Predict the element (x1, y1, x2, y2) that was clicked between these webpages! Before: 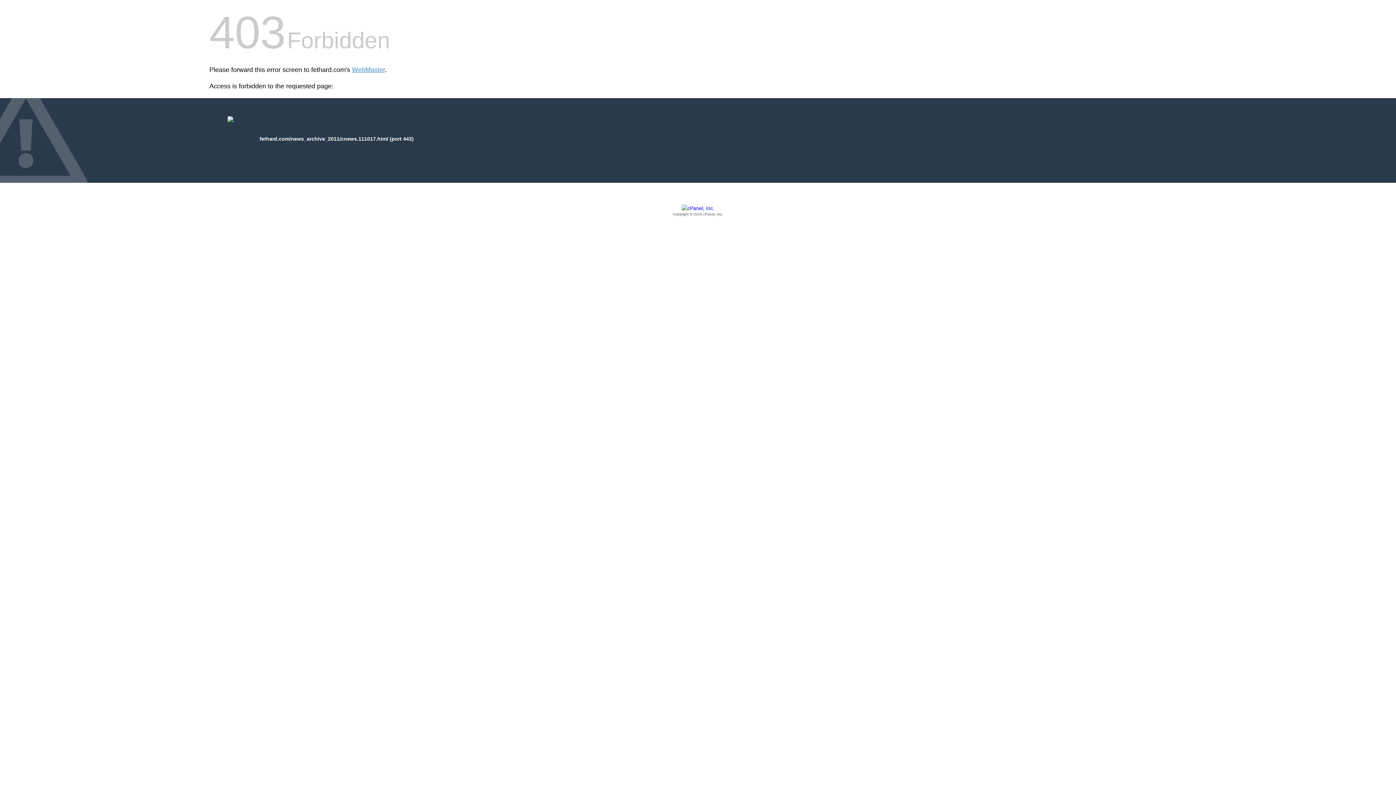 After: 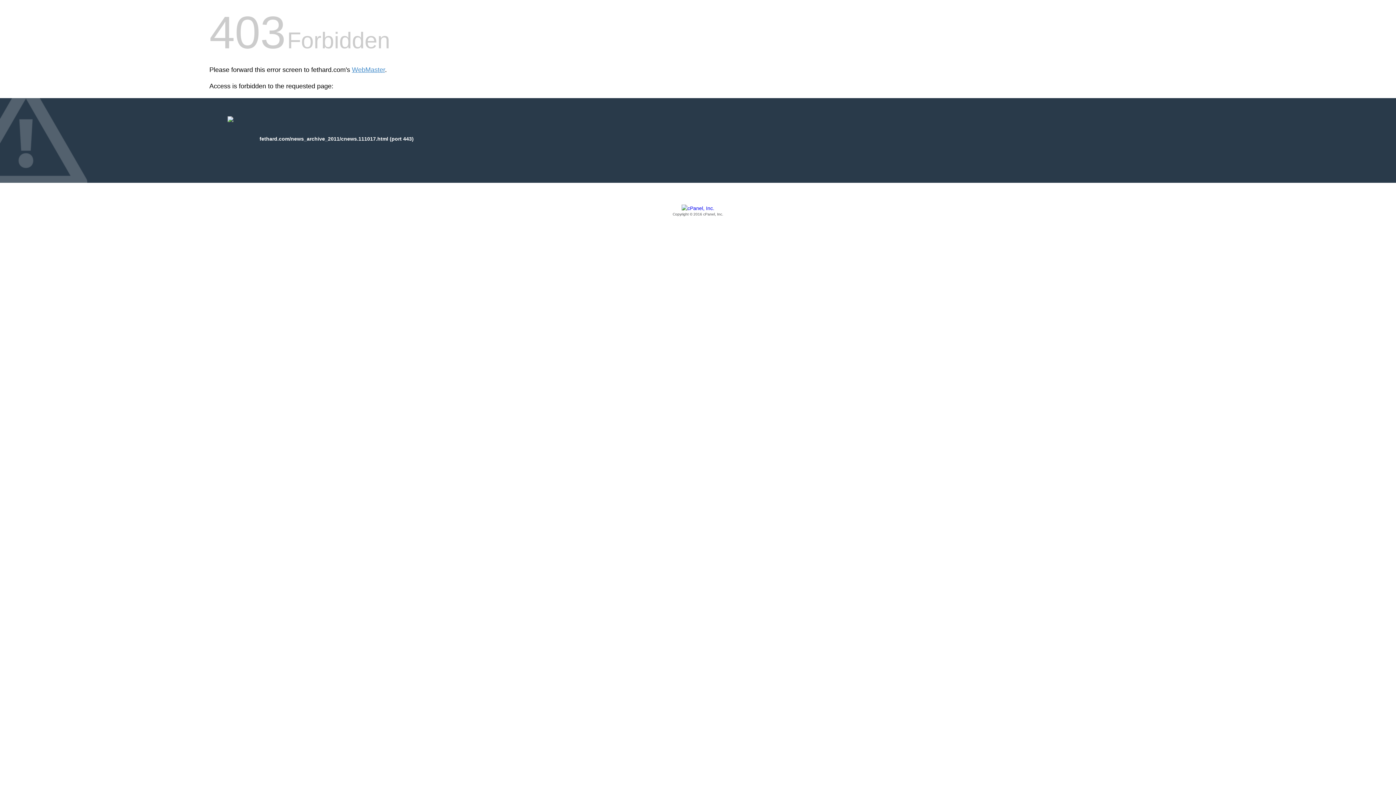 Action: bbox: (209, 205, 1186, 217) label: Copyright © 2016 cPanel, Inc.